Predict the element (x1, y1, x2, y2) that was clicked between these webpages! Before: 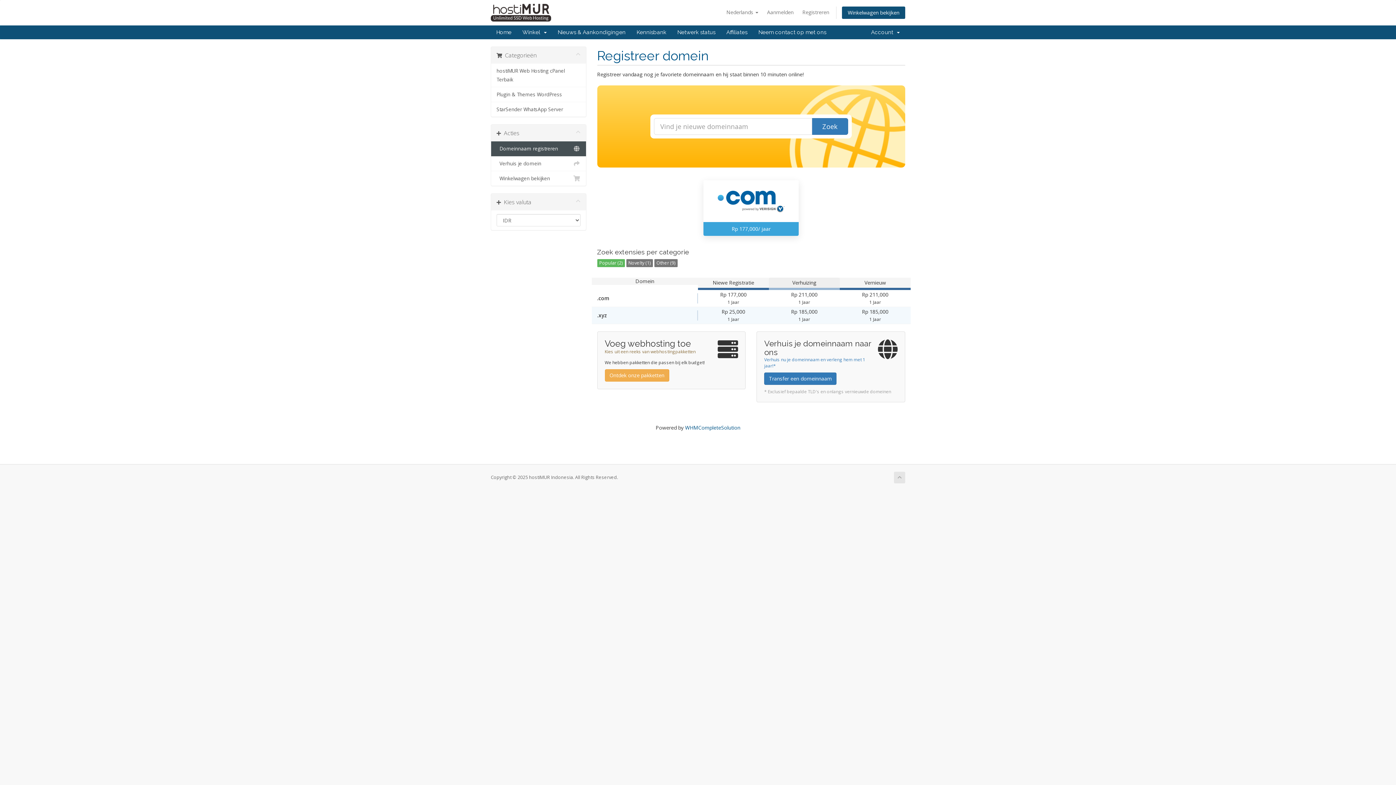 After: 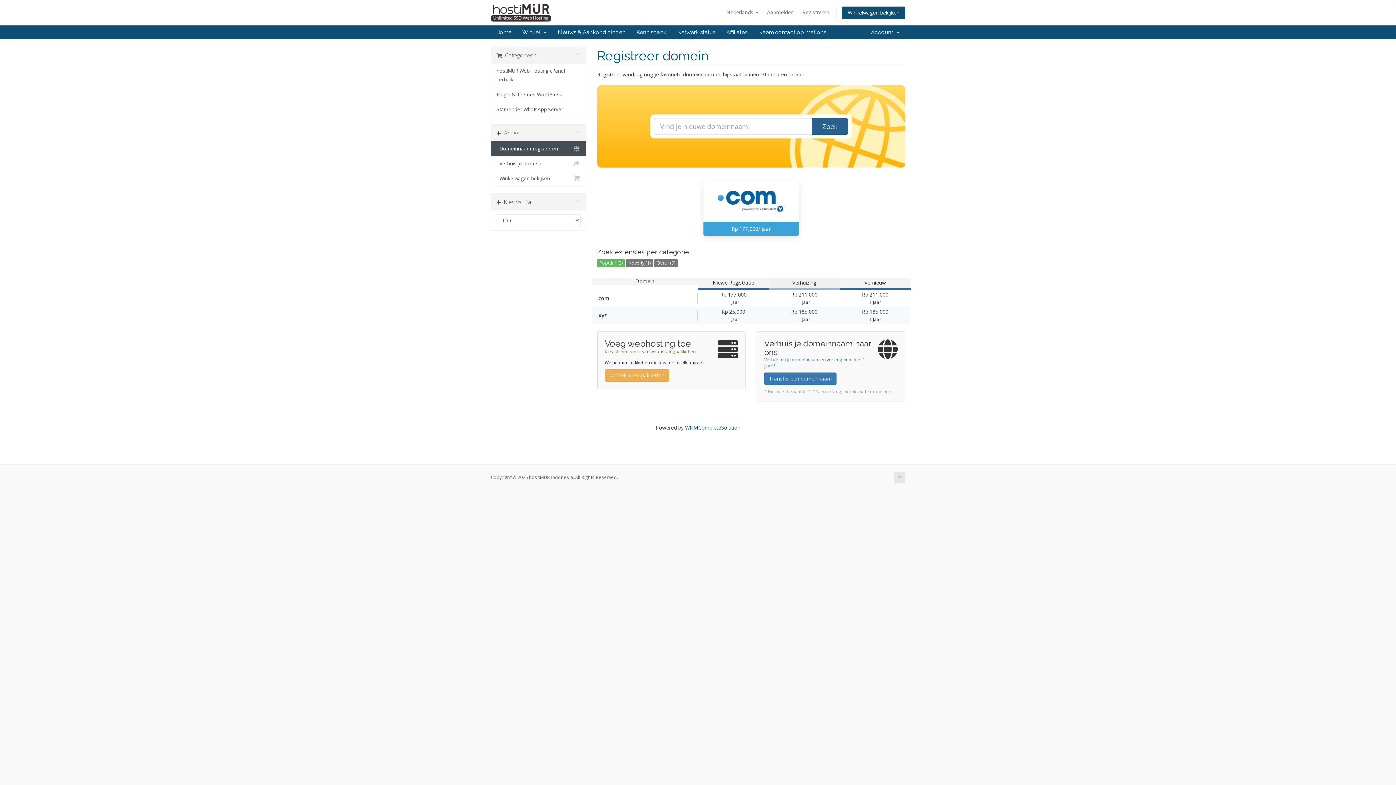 Action: bbox: (812, 118, 848, 134) label: Zoek